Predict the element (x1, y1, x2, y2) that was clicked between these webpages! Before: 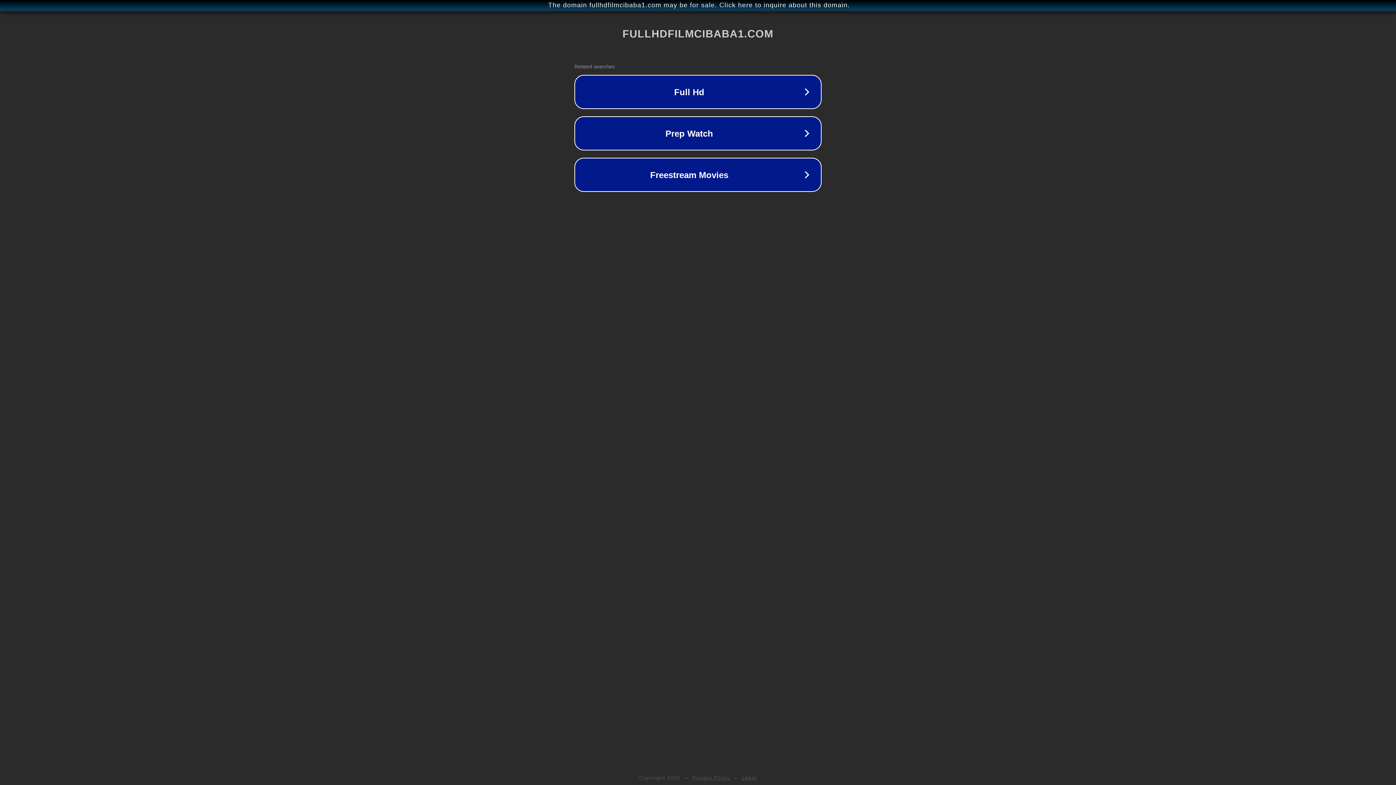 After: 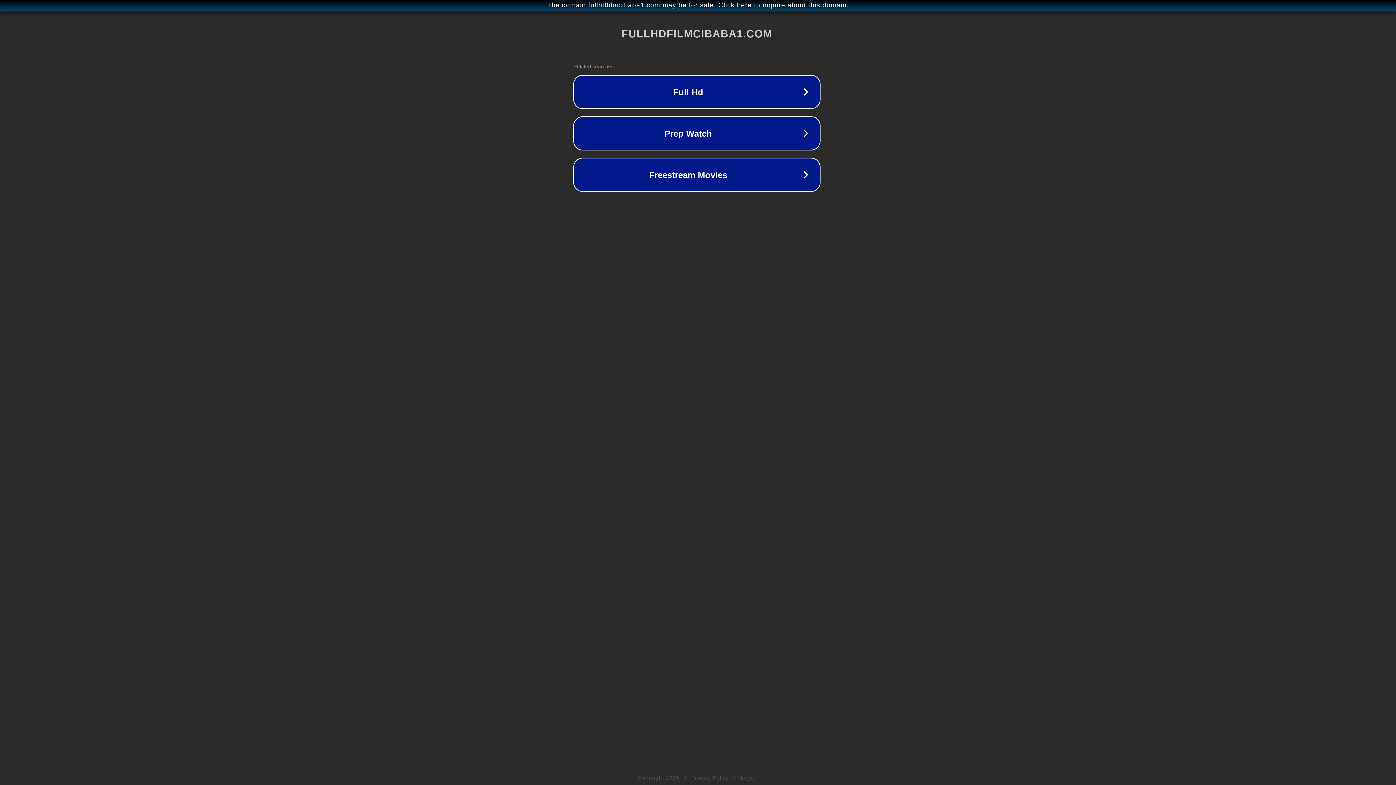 Action: bbox: (1, 1, 1397, 9) label: The domain fullhdfilmcibaba1.com may be for sale. Click here to inquire about this domain.